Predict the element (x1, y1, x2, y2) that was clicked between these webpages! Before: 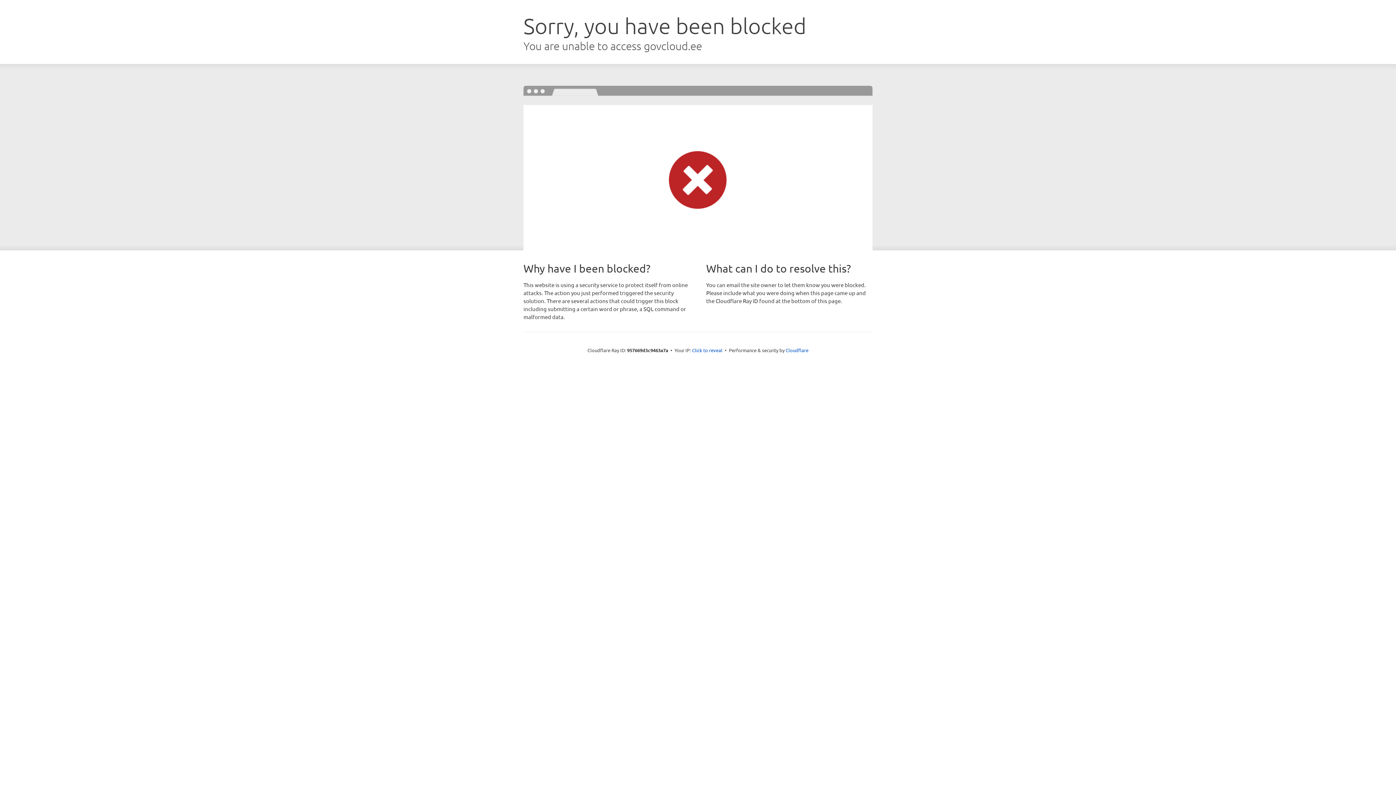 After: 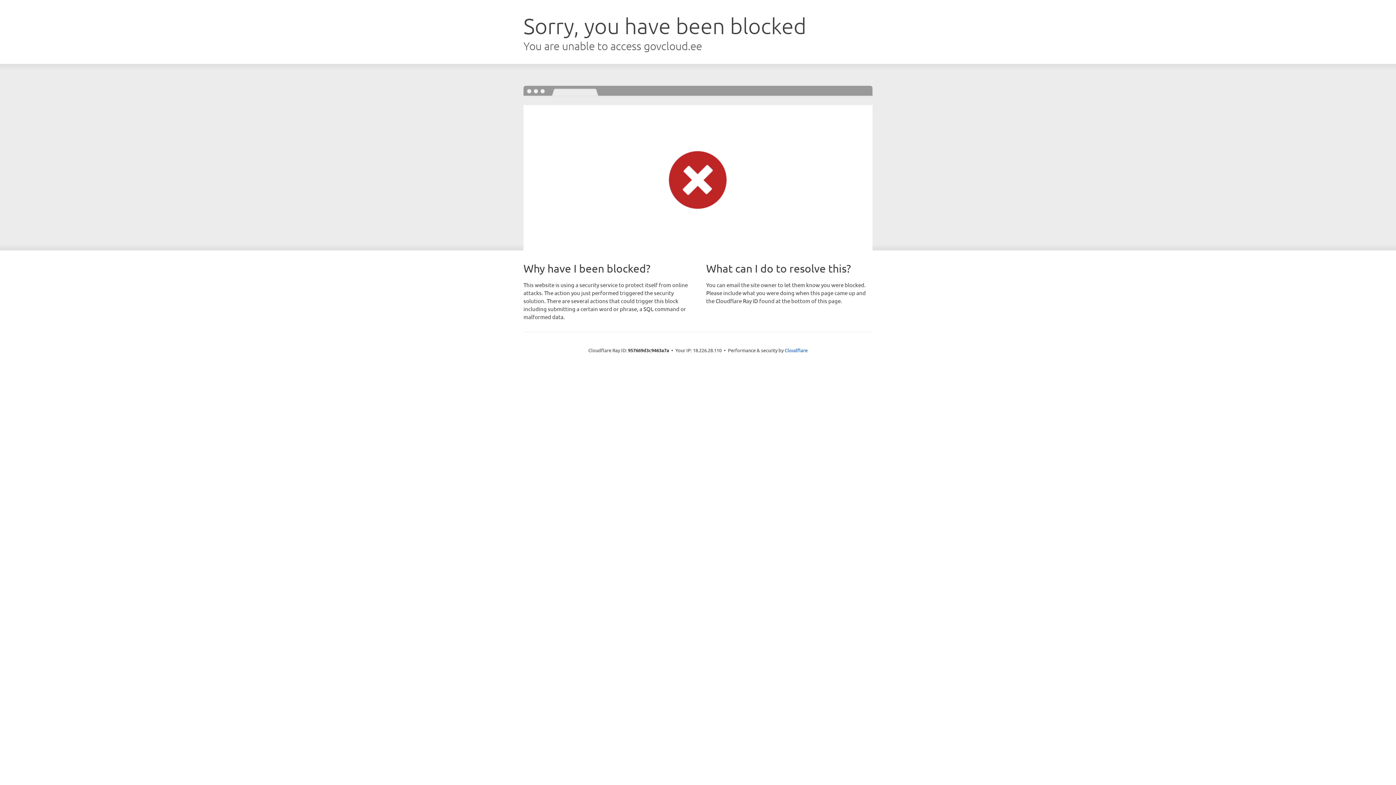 Action: label: Click to reveal bbox: (692, 346, 722, 353)